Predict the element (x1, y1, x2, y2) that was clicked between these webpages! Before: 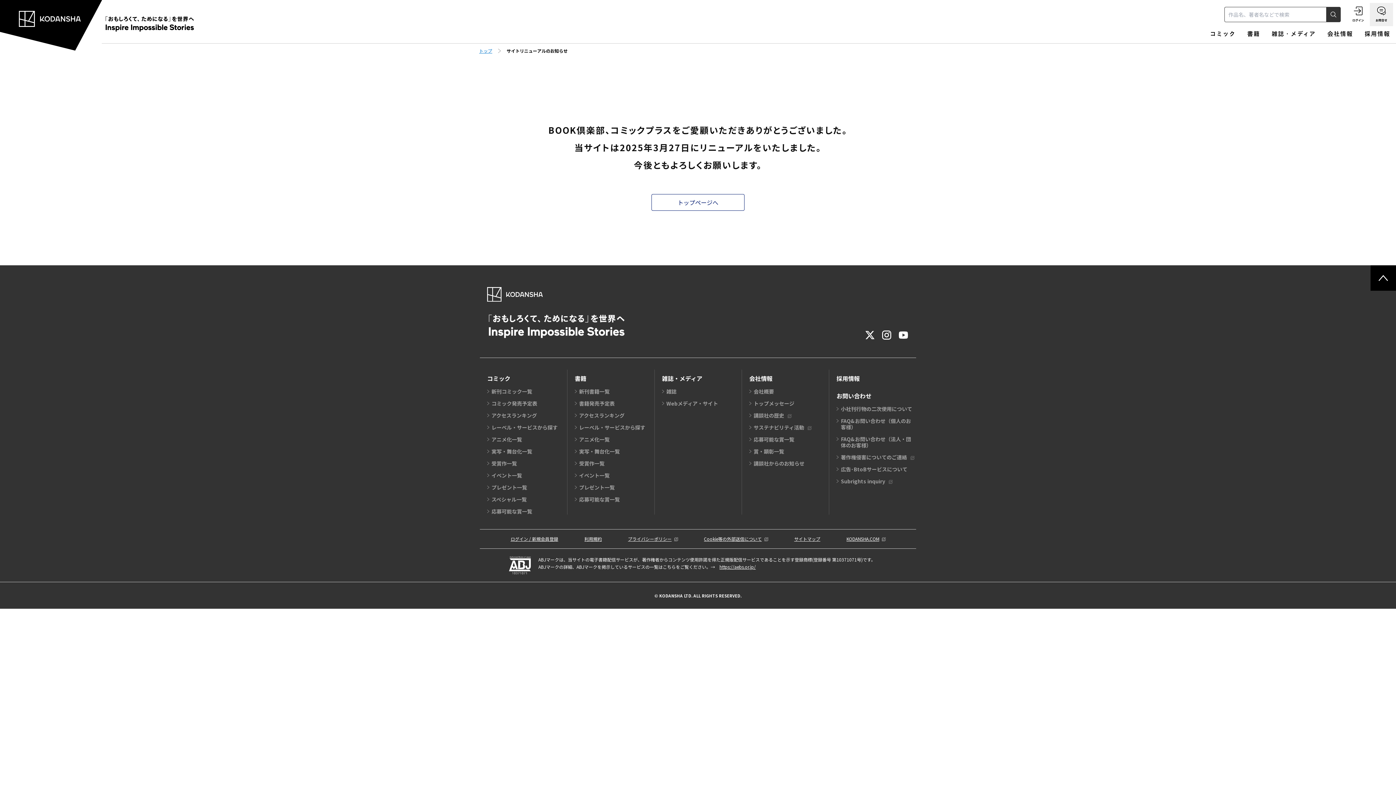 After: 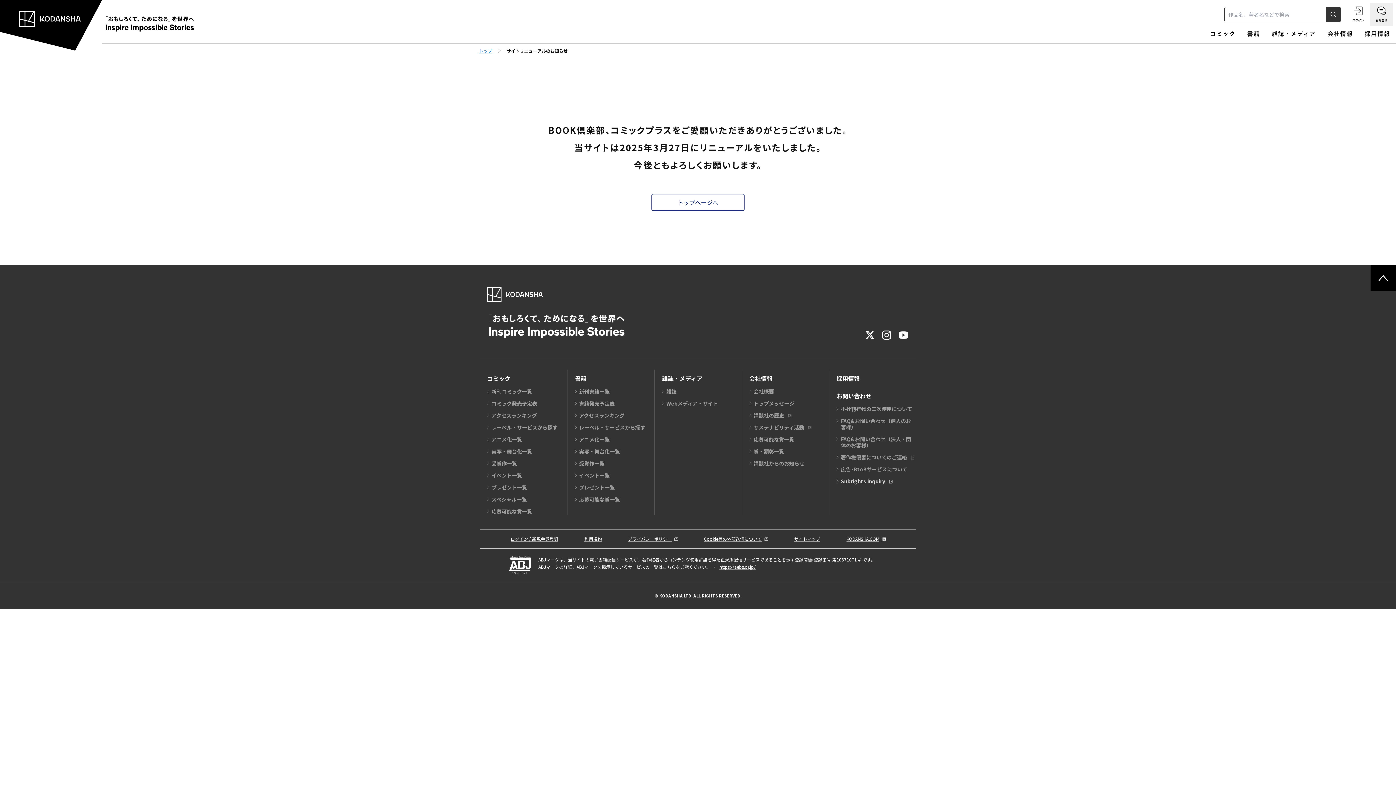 Action: label: Subrights inquiry  bbox: (841, 477, 892, 484)